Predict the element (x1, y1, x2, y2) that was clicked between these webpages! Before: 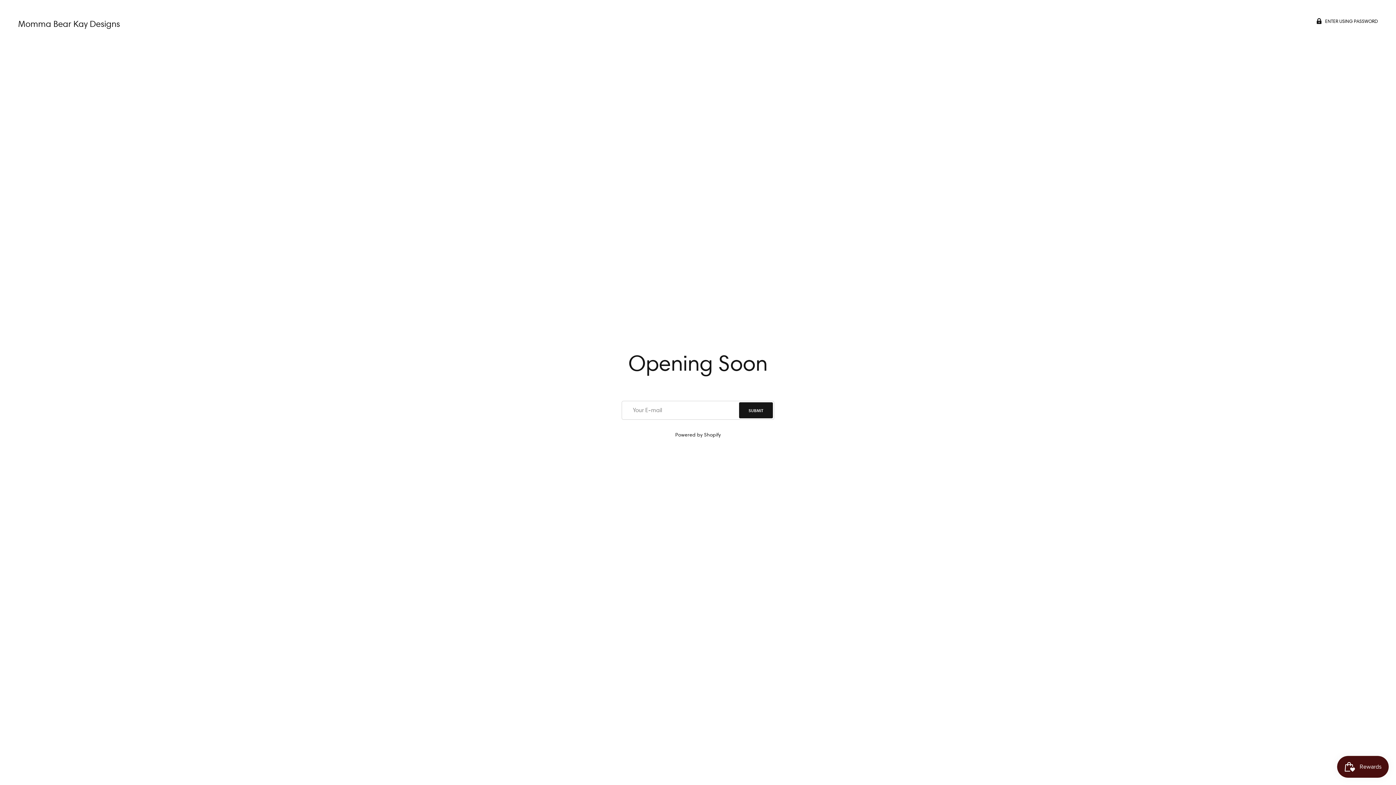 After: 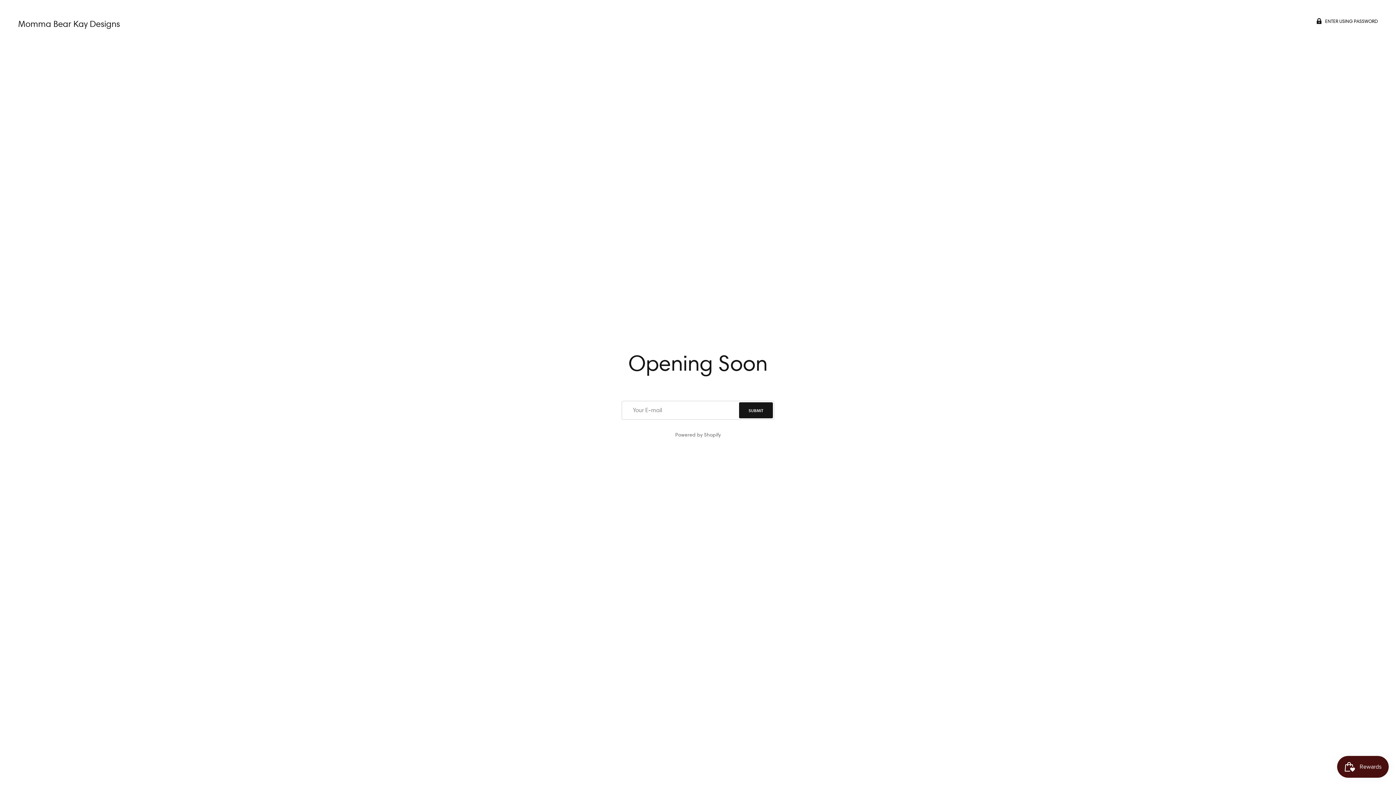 Action: bbox: (675, 431, 720, 438) label: Powered by Shopify